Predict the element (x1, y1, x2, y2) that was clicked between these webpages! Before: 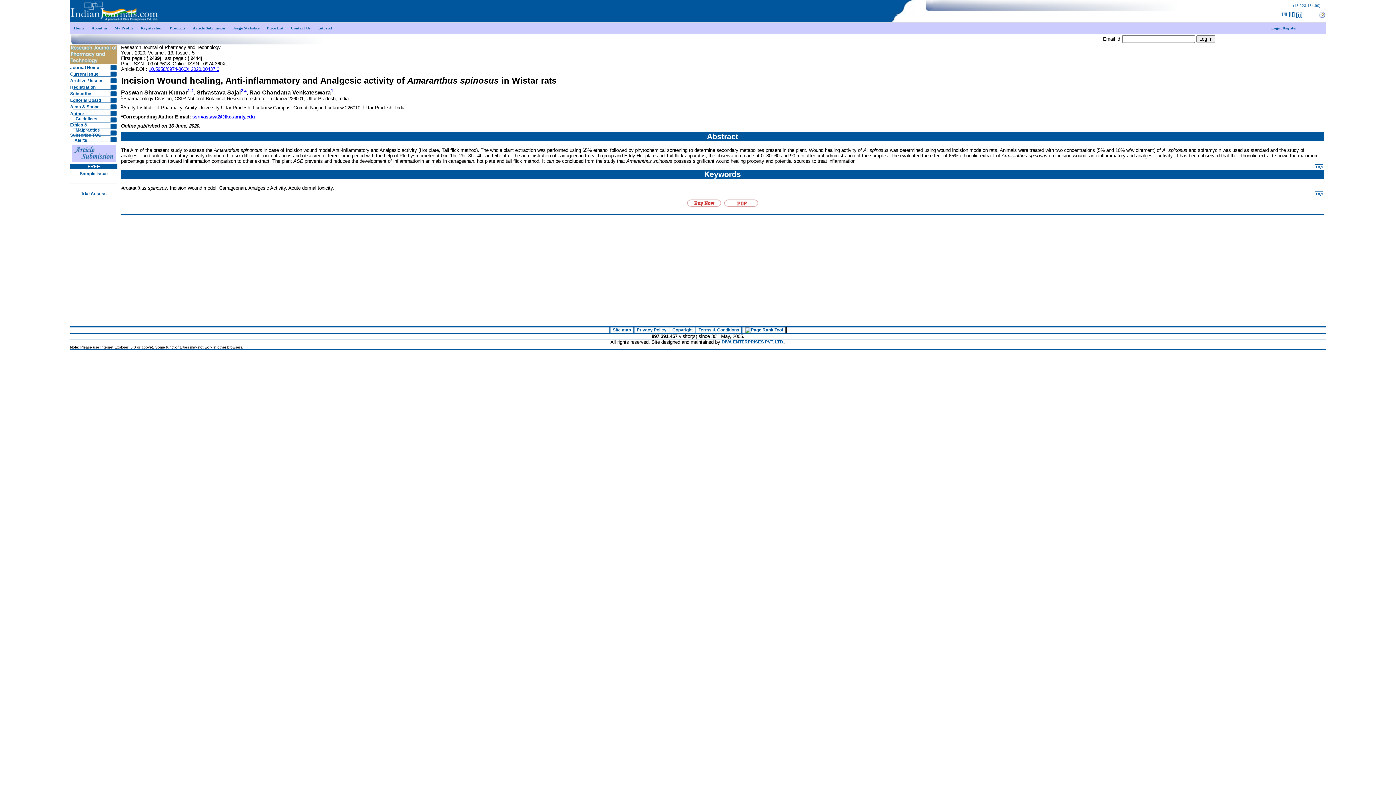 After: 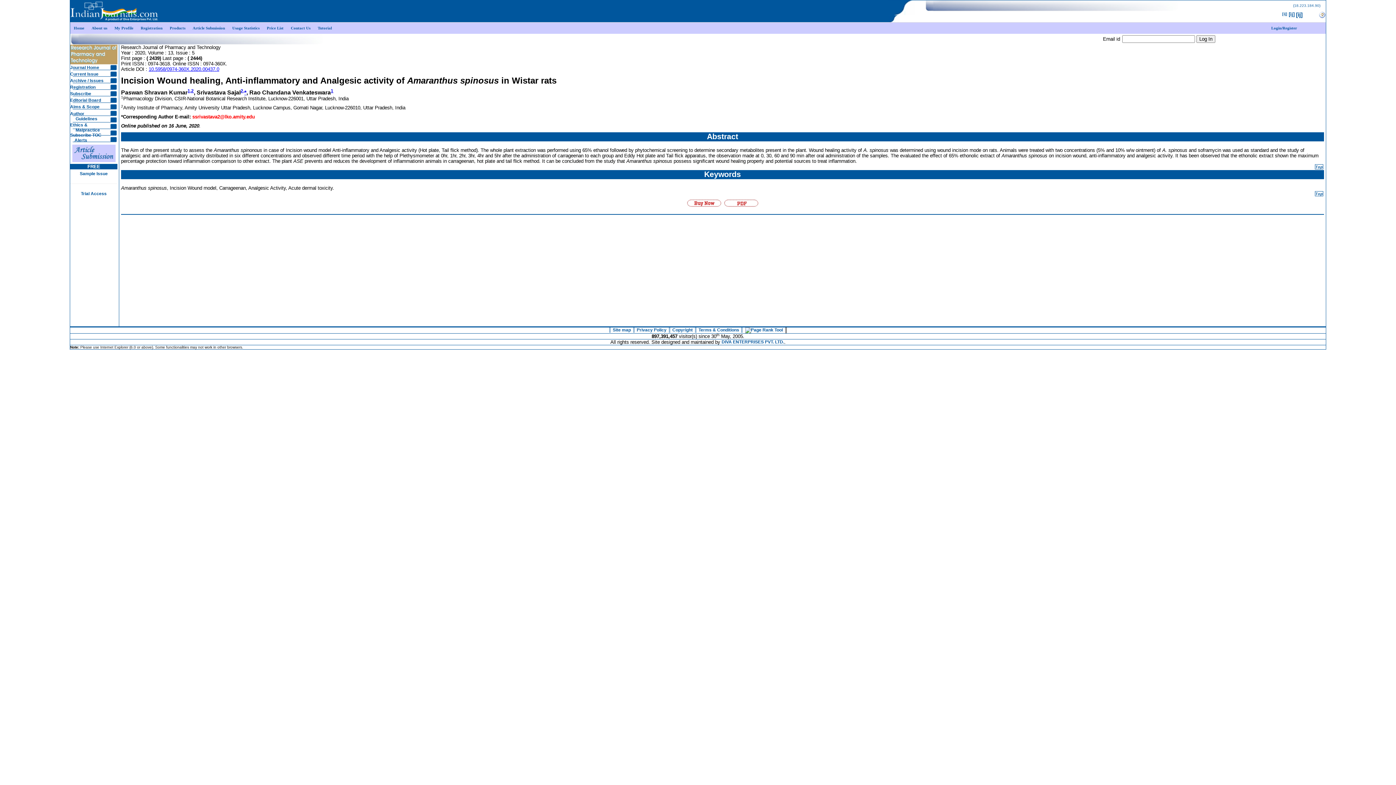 Action: bbox: (192, 114, 254, 119) label: ssrivastava2@lko.amity.edu